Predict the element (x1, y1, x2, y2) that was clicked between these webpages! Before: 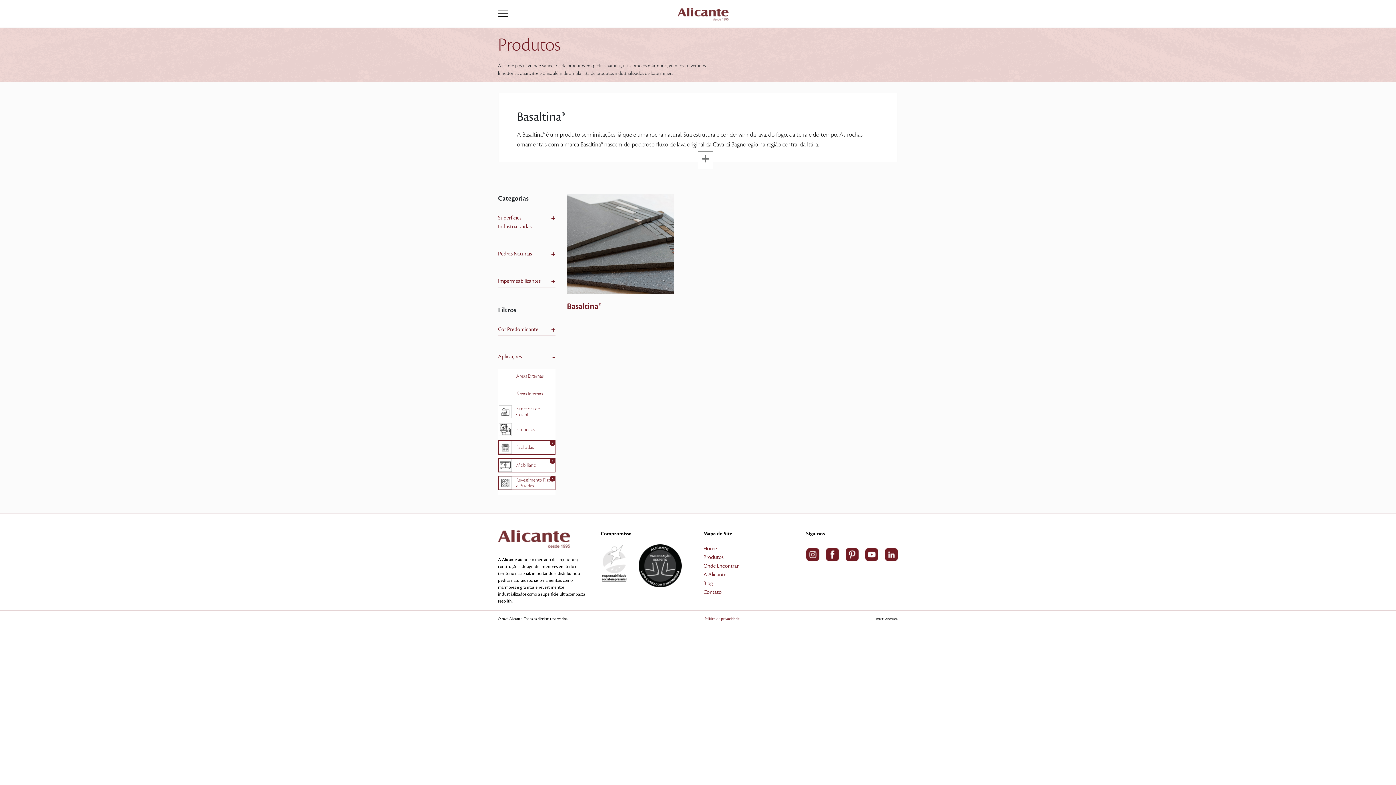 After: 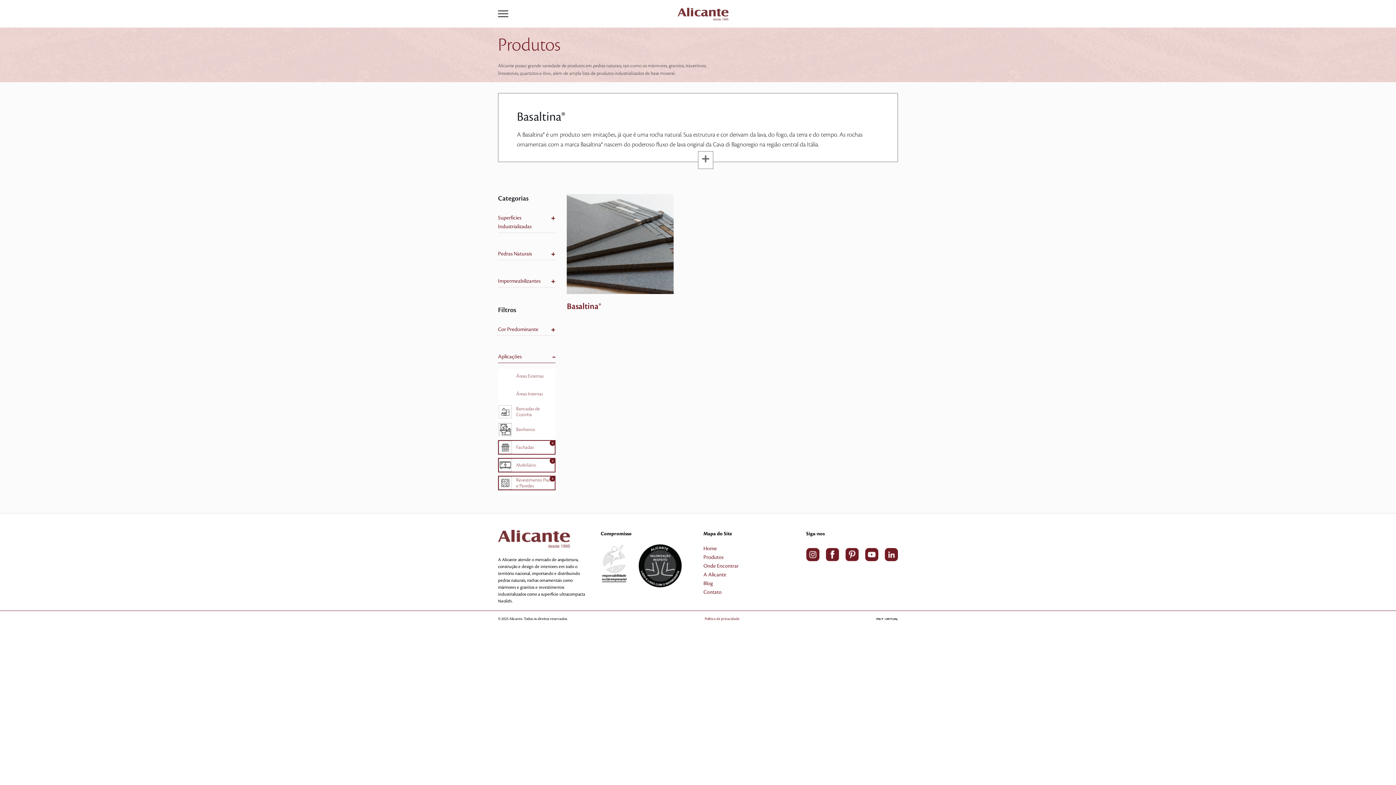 Action: bbox: (865, 551, 878, 557)